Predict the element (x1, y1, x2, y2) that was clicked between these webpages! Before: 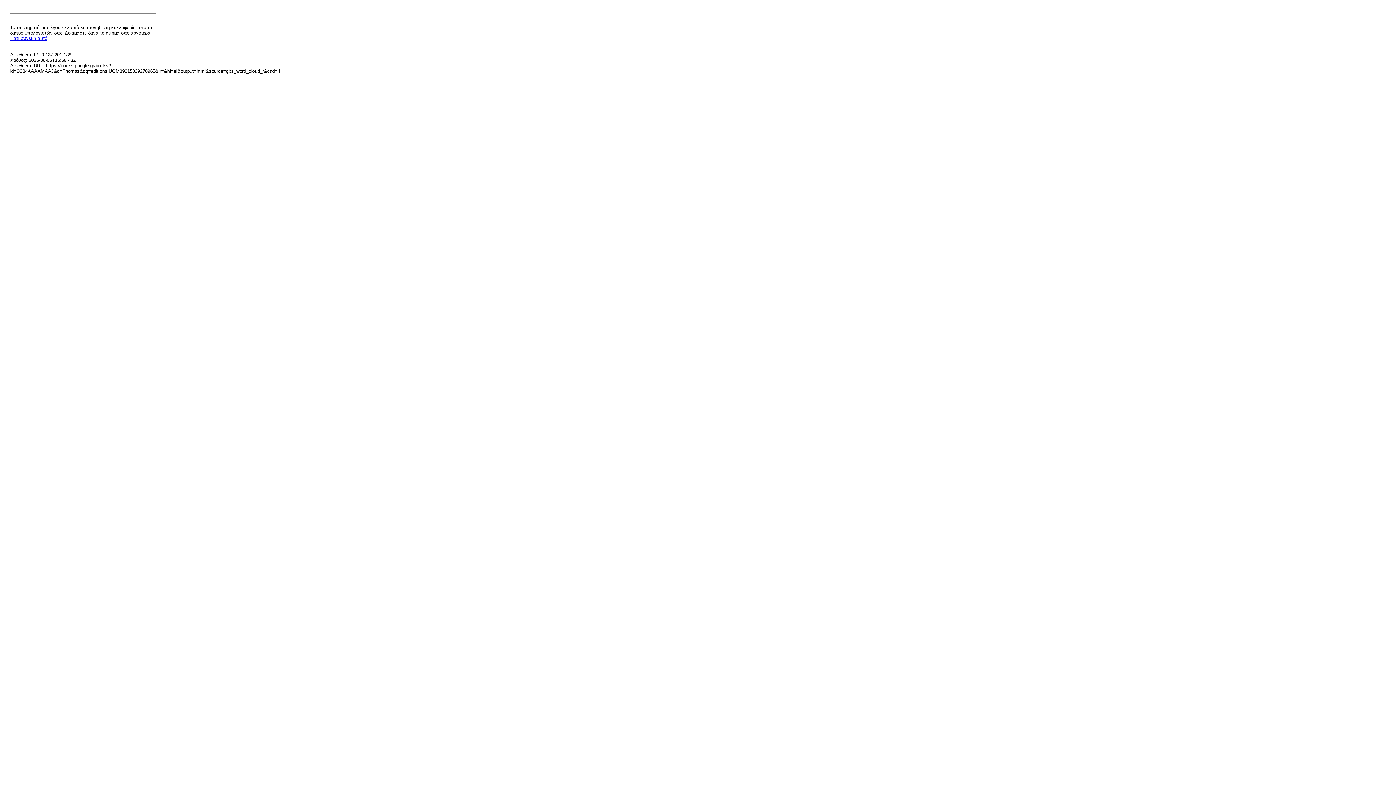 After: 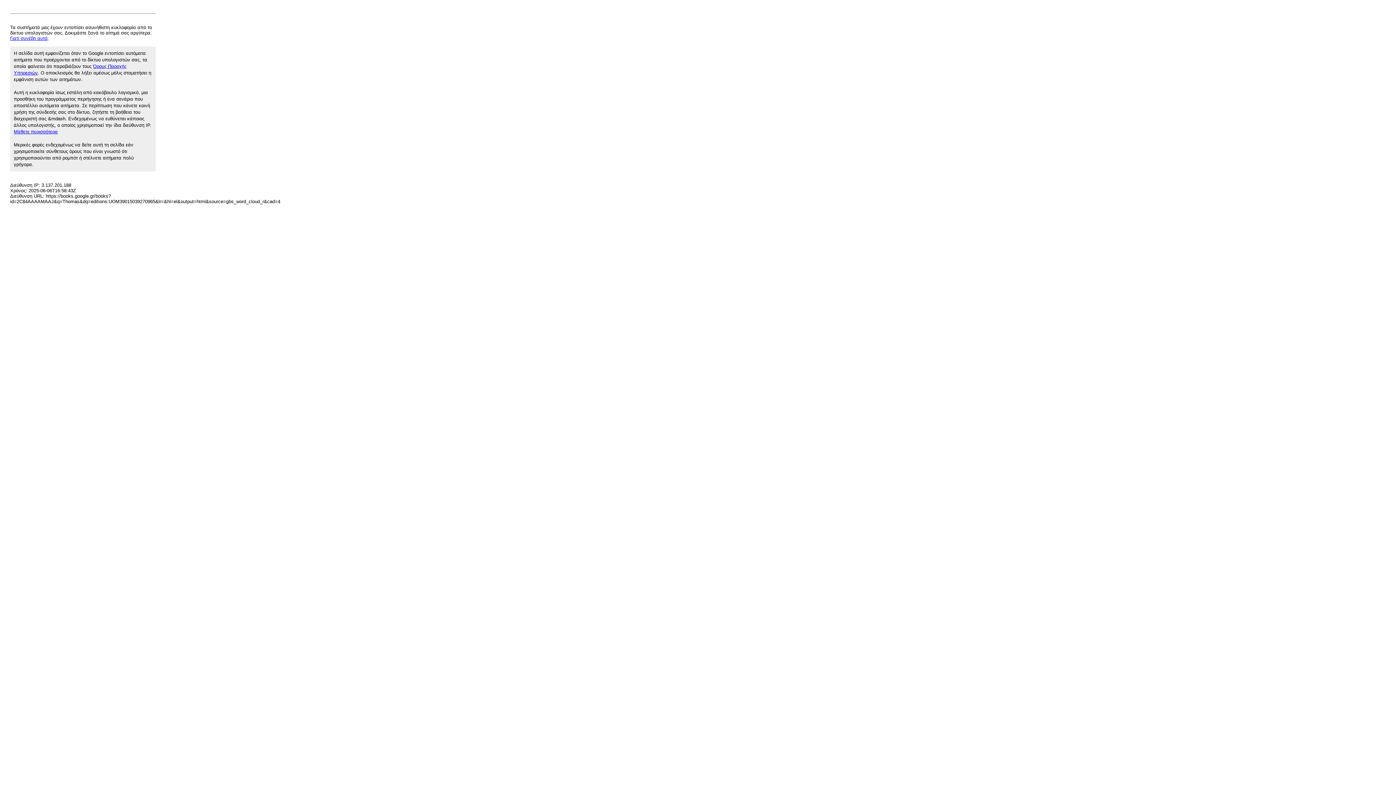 Action: bbox: (10, 35, 48, 41) label: Γιατί συνέβη αυτό;